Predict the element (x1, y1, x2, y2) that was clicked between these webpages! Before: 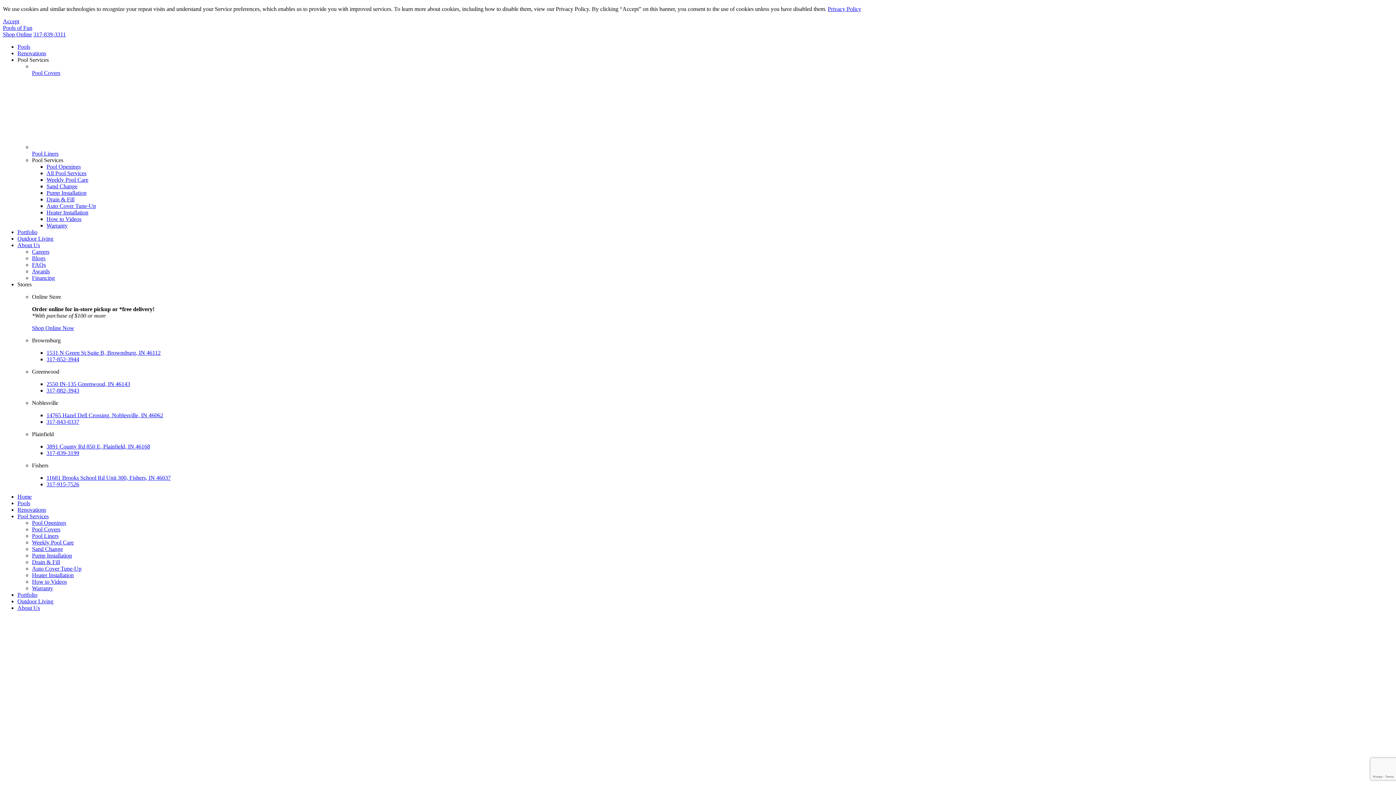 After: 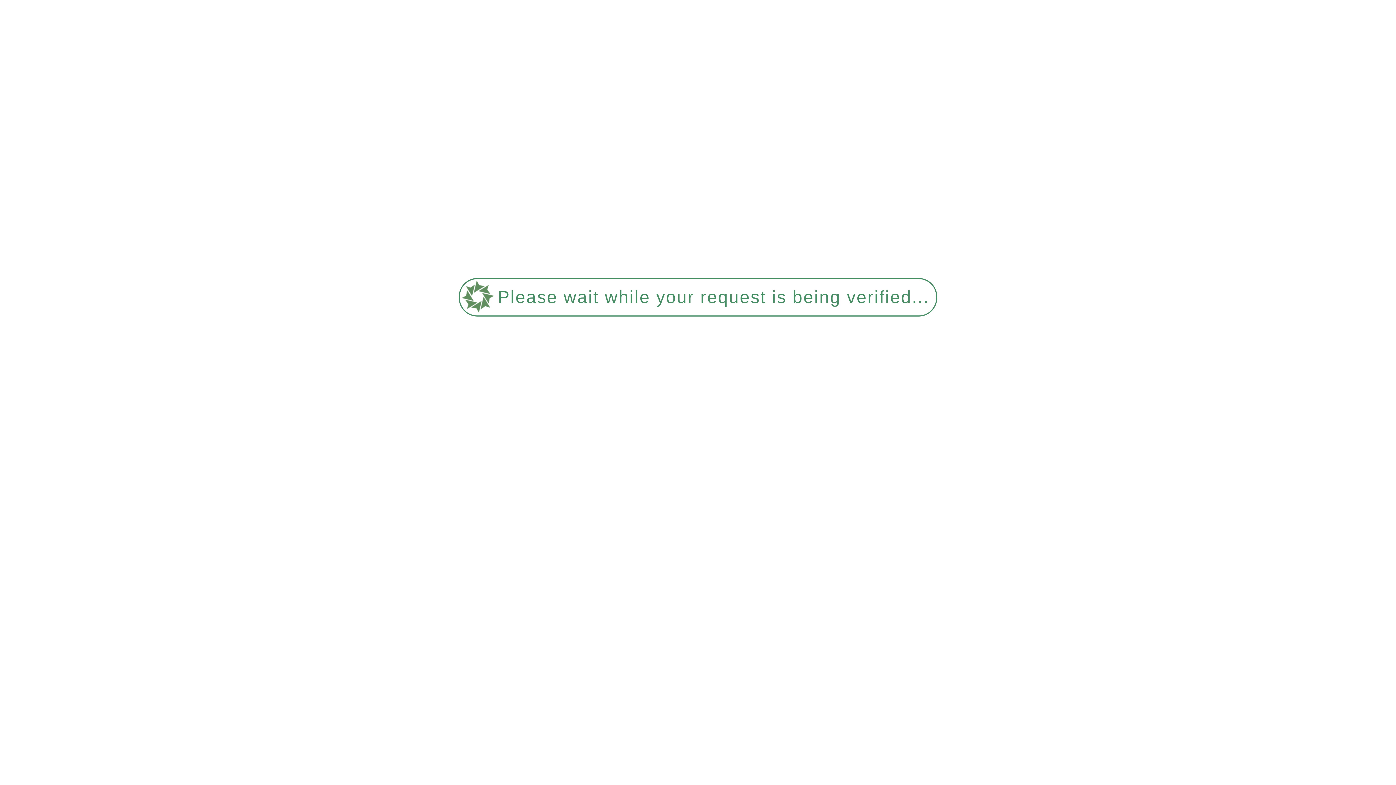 Action: label: Sand Change bbox: (32, 546, 62, 552)